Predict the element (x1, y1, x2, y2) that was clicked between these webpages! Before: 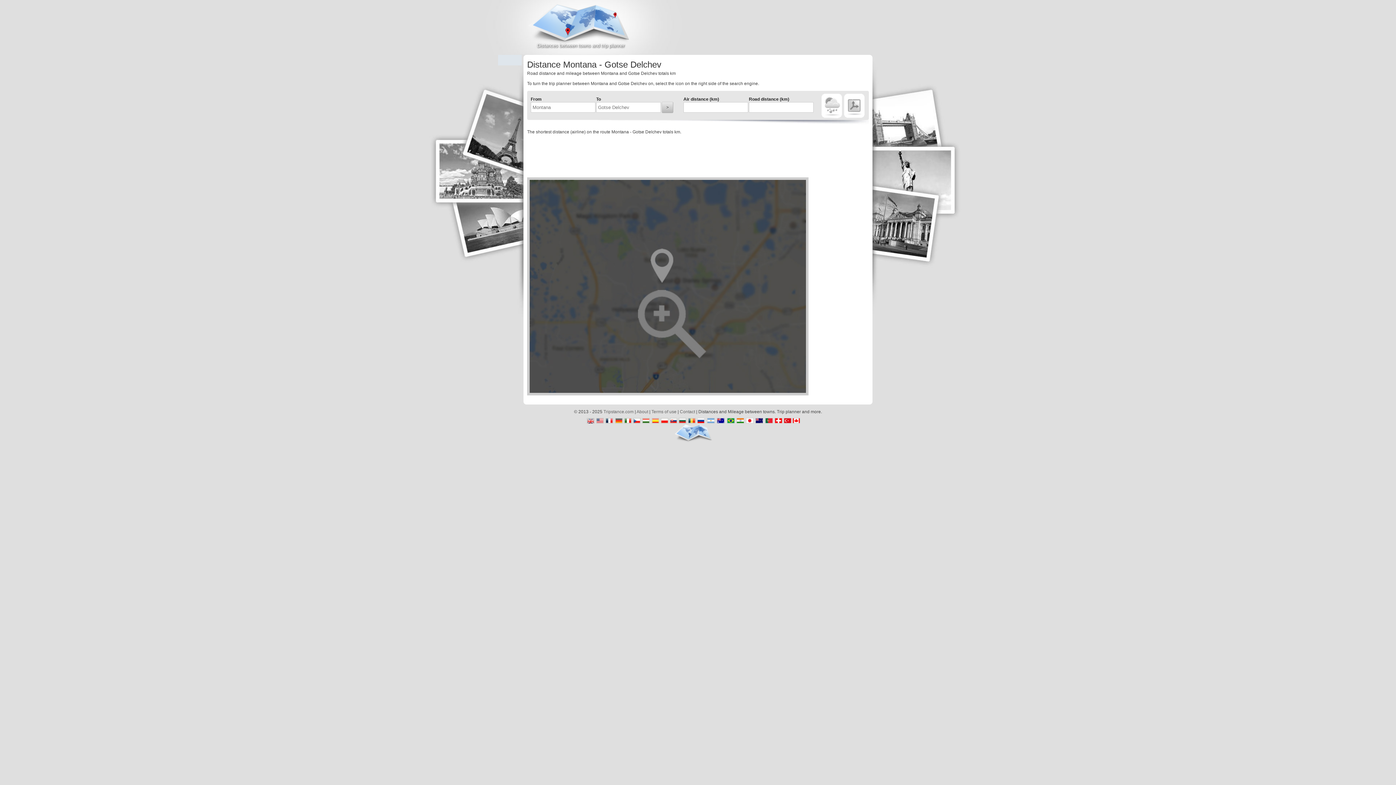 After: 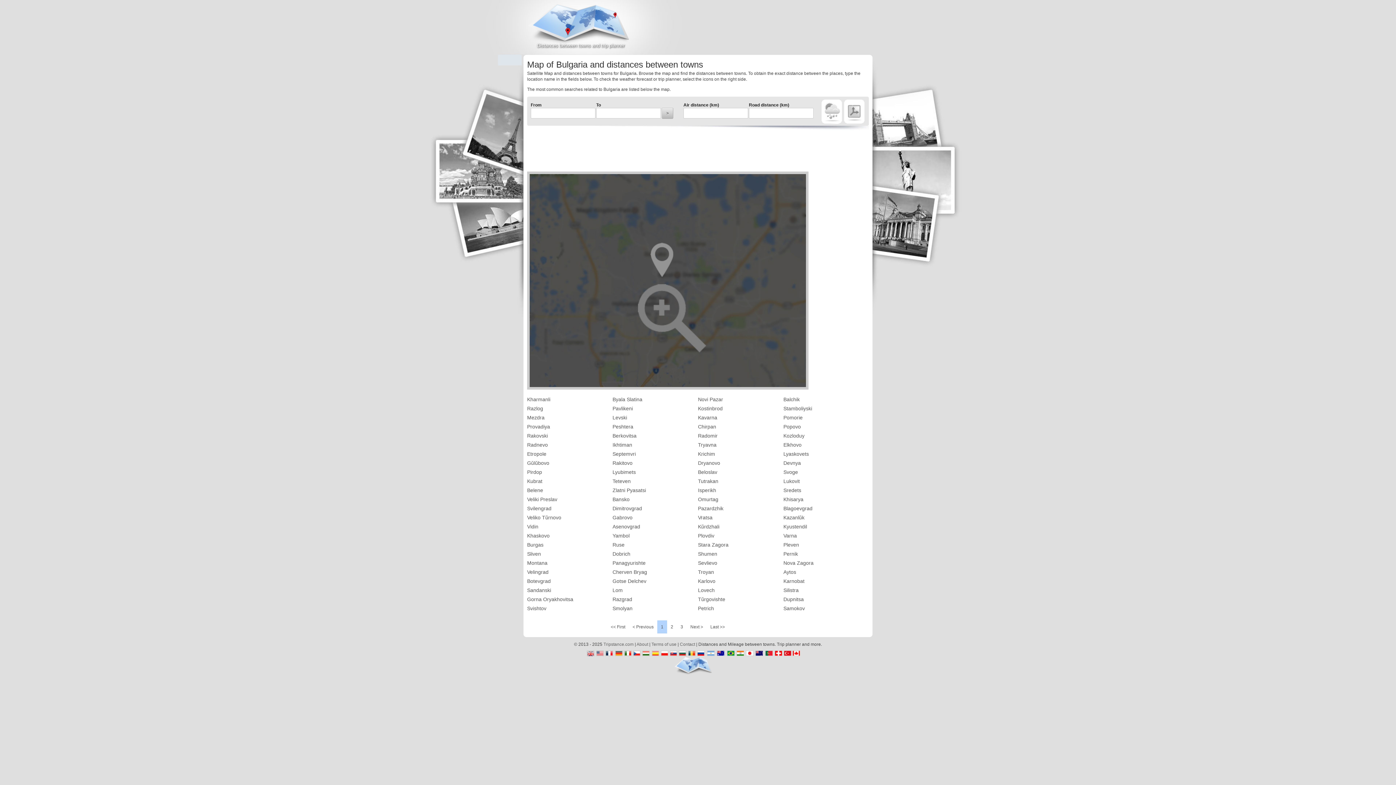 Action: bbox: (678, 418, 686, 424)